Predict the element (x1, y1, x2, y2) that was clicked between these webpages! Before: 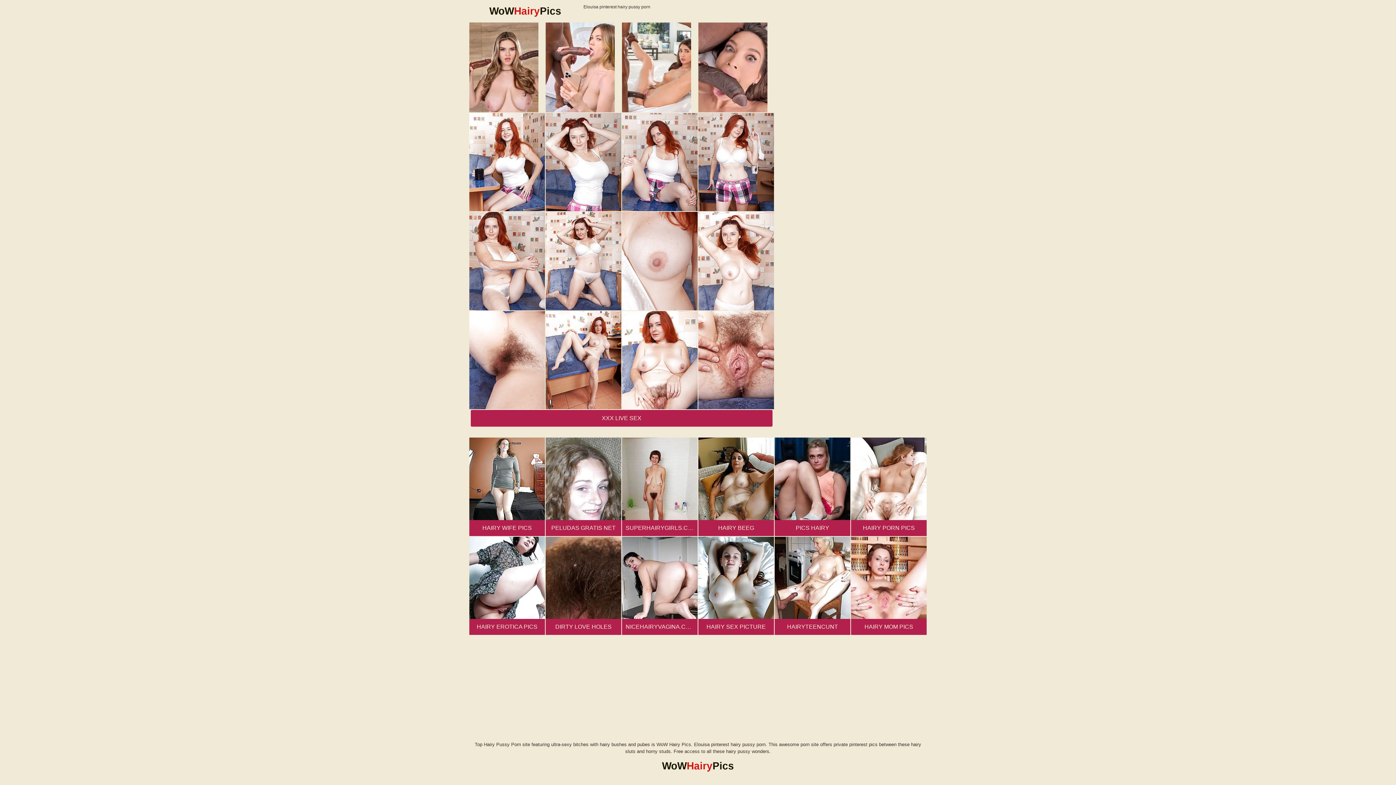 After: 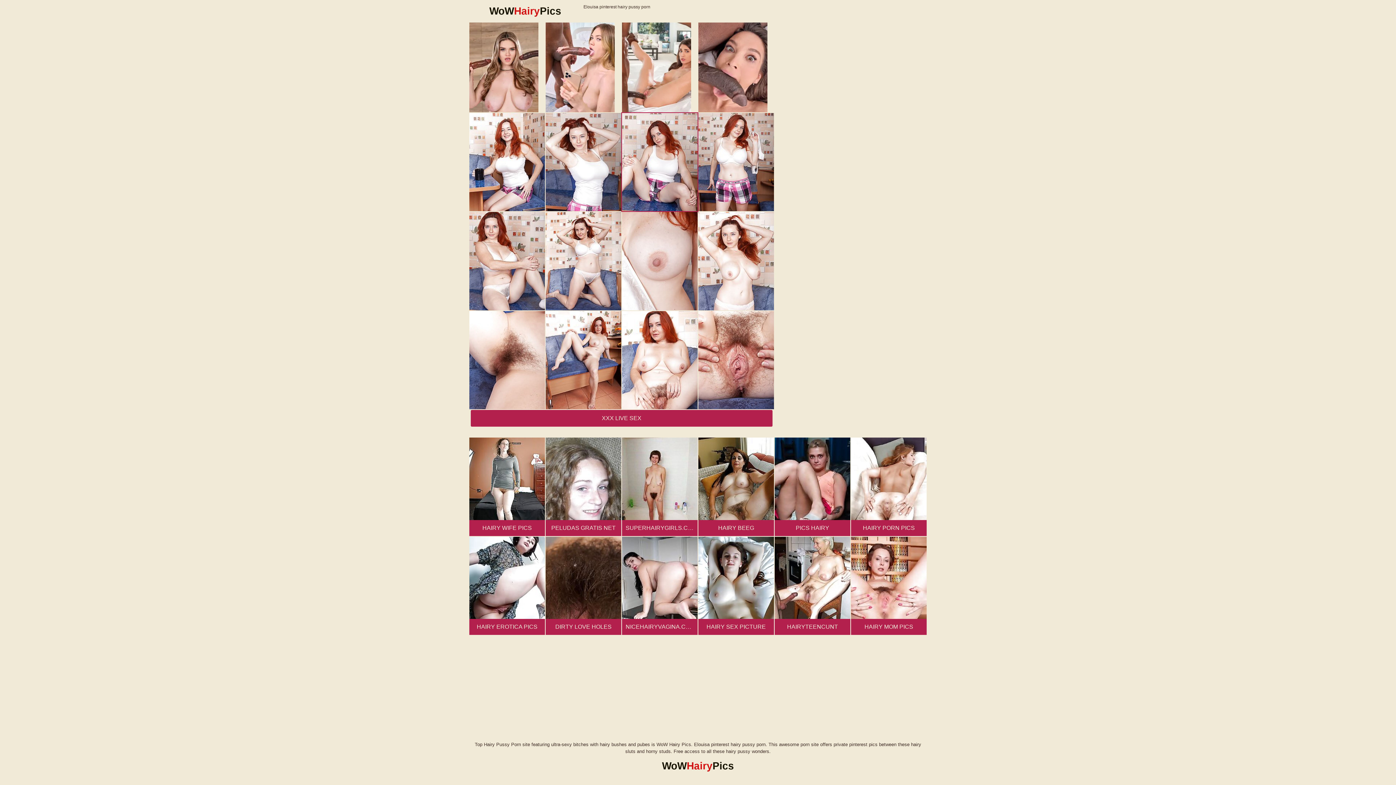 Action: bbox: (622, 113, 697, 211)